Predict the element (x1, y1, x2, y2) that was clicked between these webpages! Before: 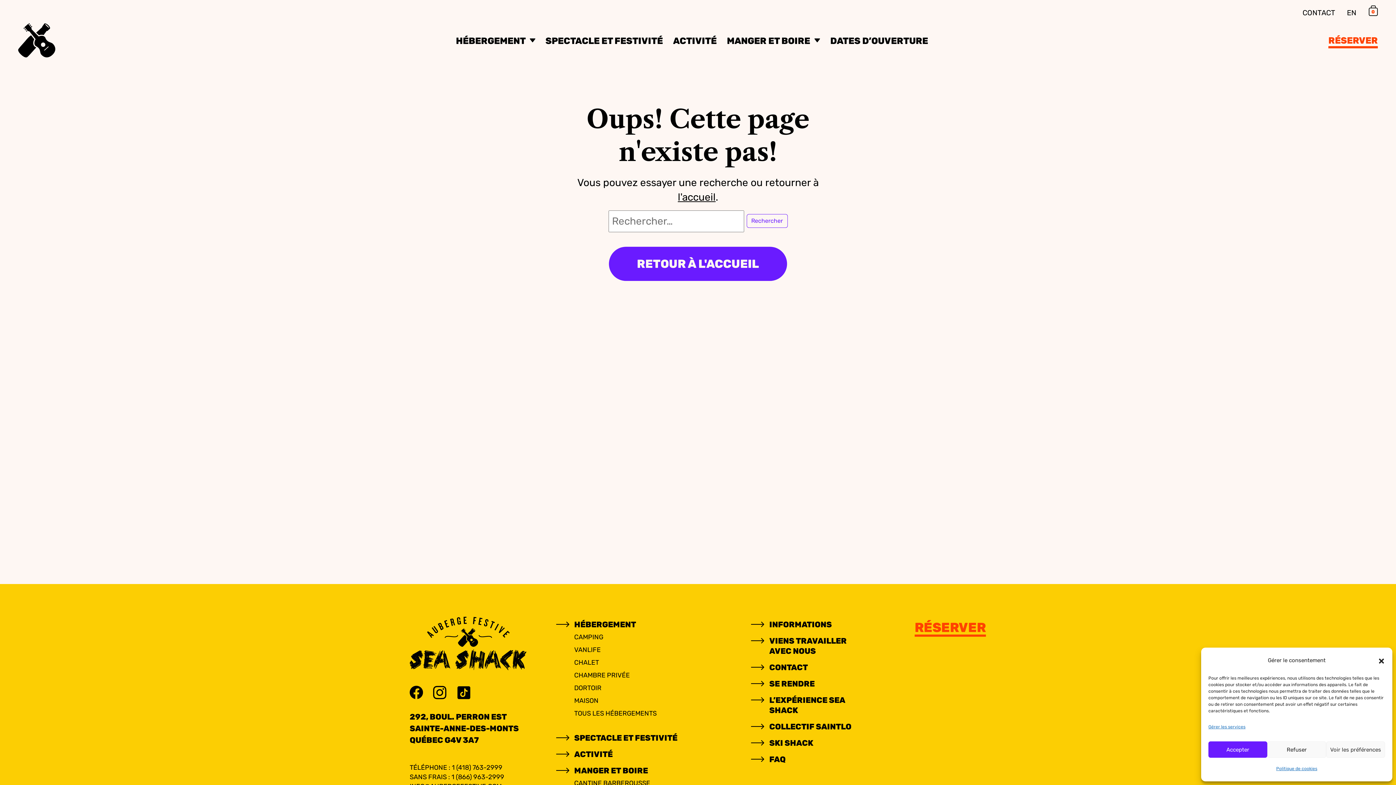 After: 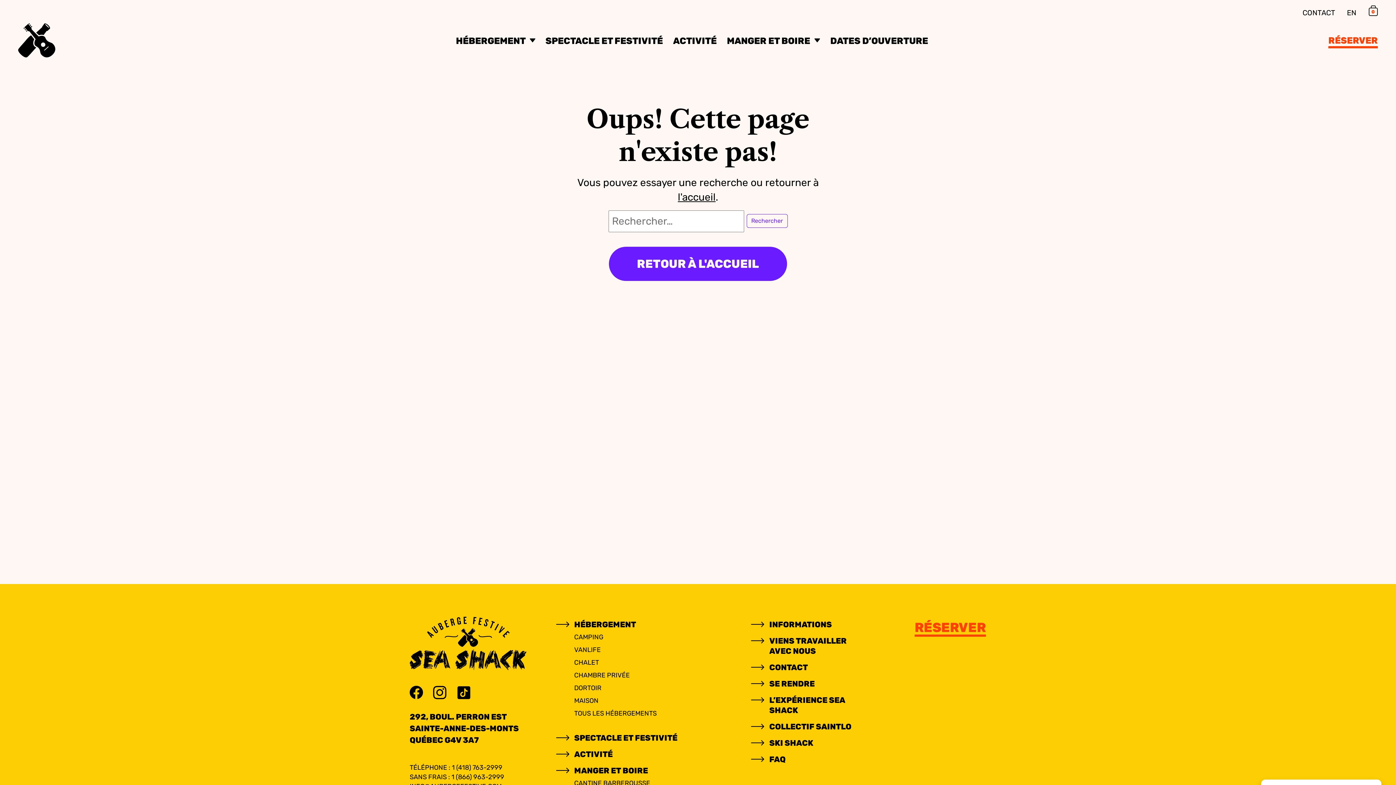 Action: label: Refuser bbox: (1267, 741, 1326, 758)